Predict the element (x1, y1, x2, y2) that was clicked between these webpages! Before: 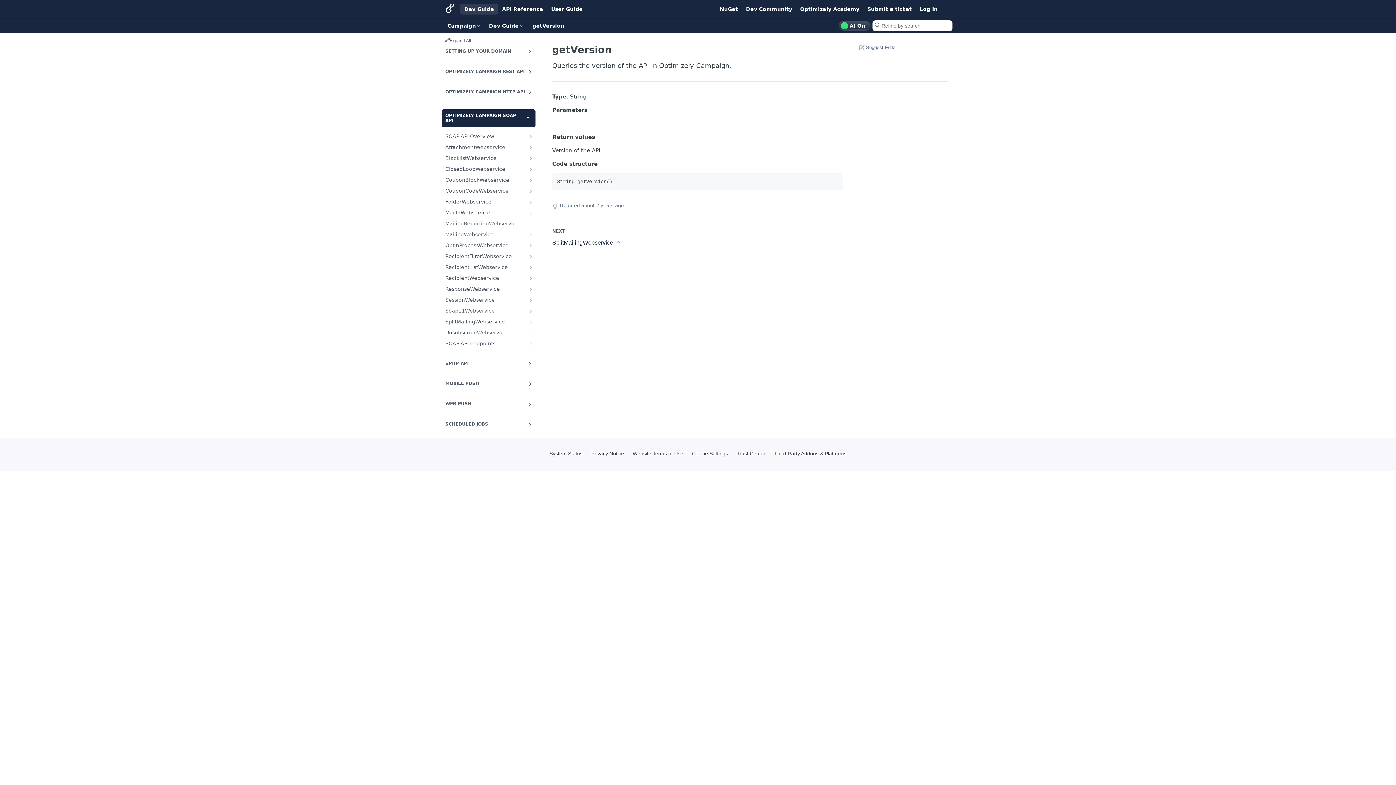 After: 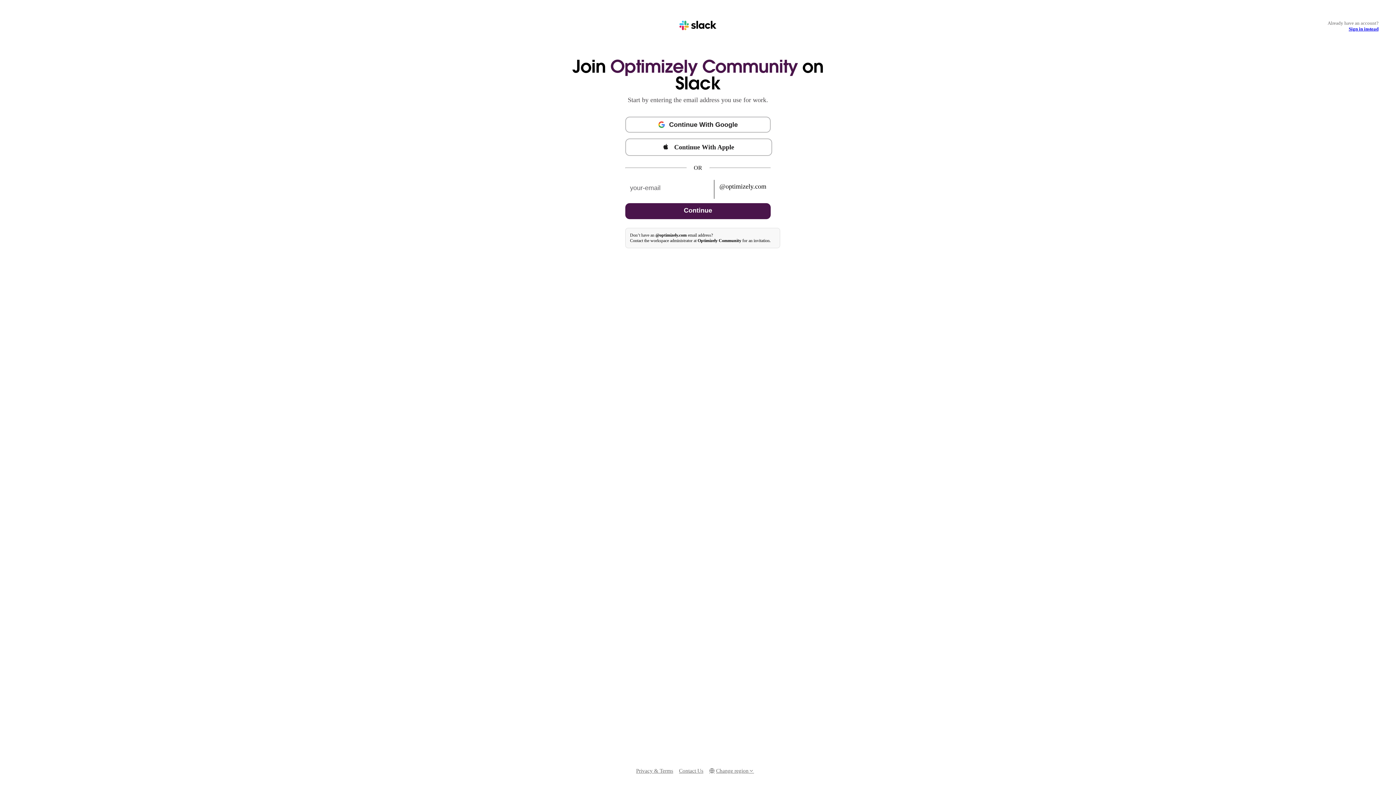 Action: bbox: (742, 3, 796, 14) label: Dev Community